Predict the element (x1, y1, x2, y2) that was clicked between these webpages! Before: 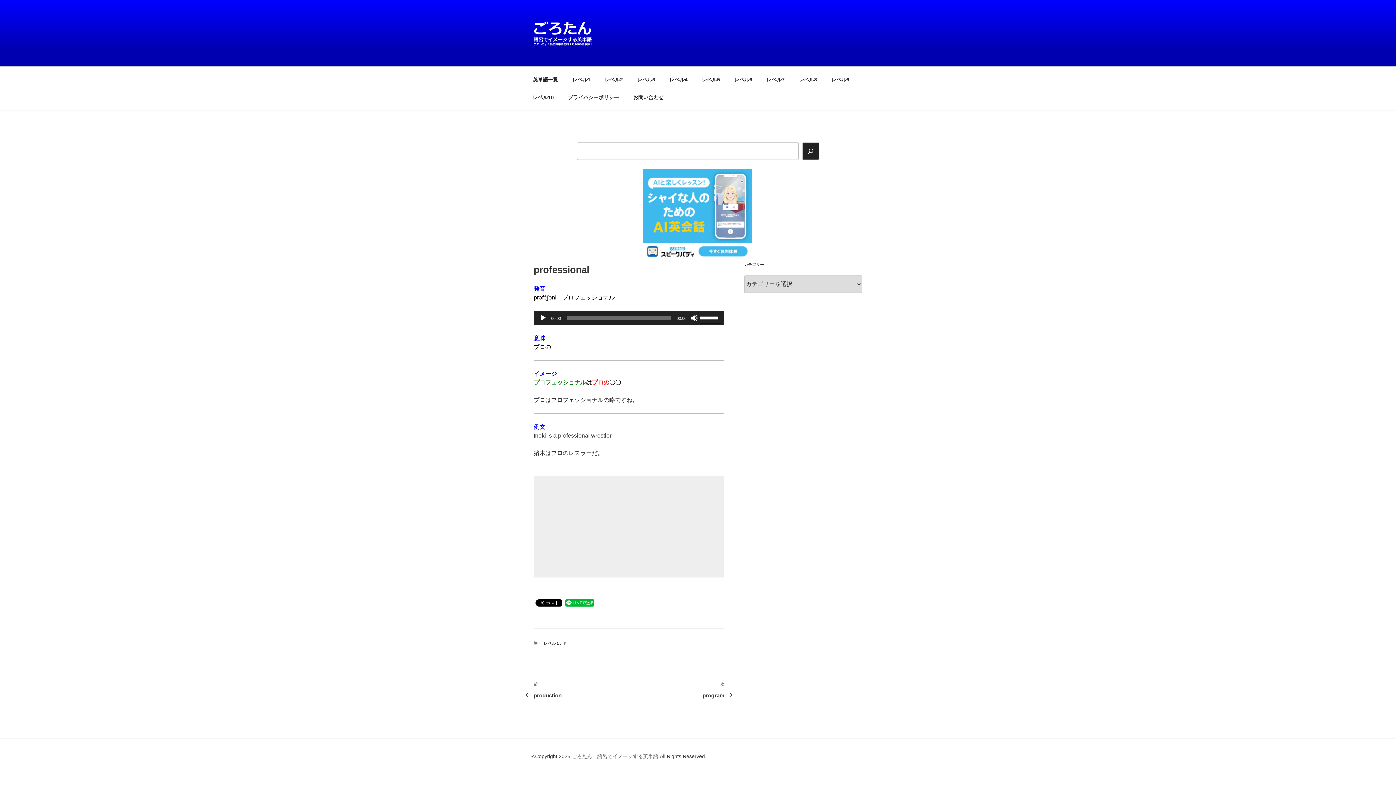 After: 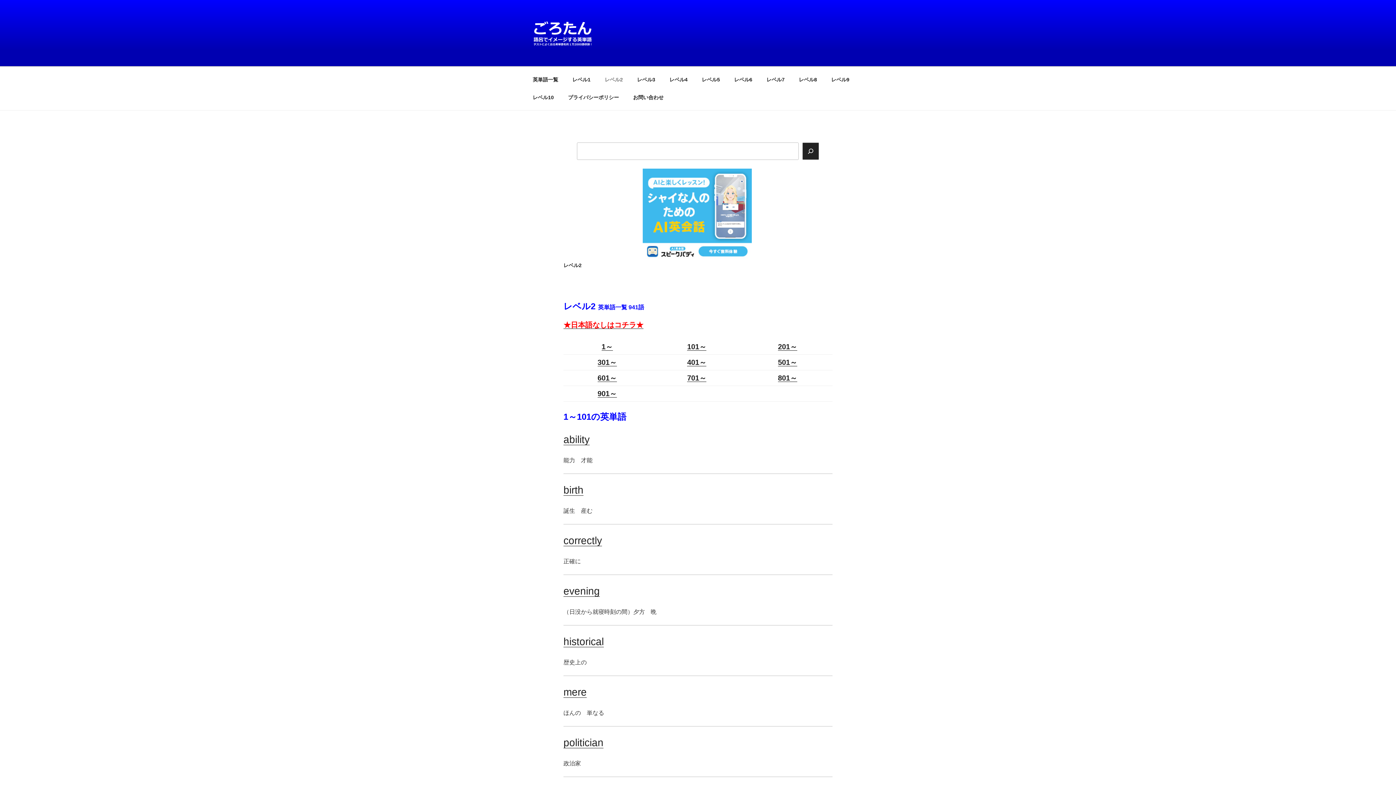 Action: bbox: (598, 70, 629, 88) label: レベル2